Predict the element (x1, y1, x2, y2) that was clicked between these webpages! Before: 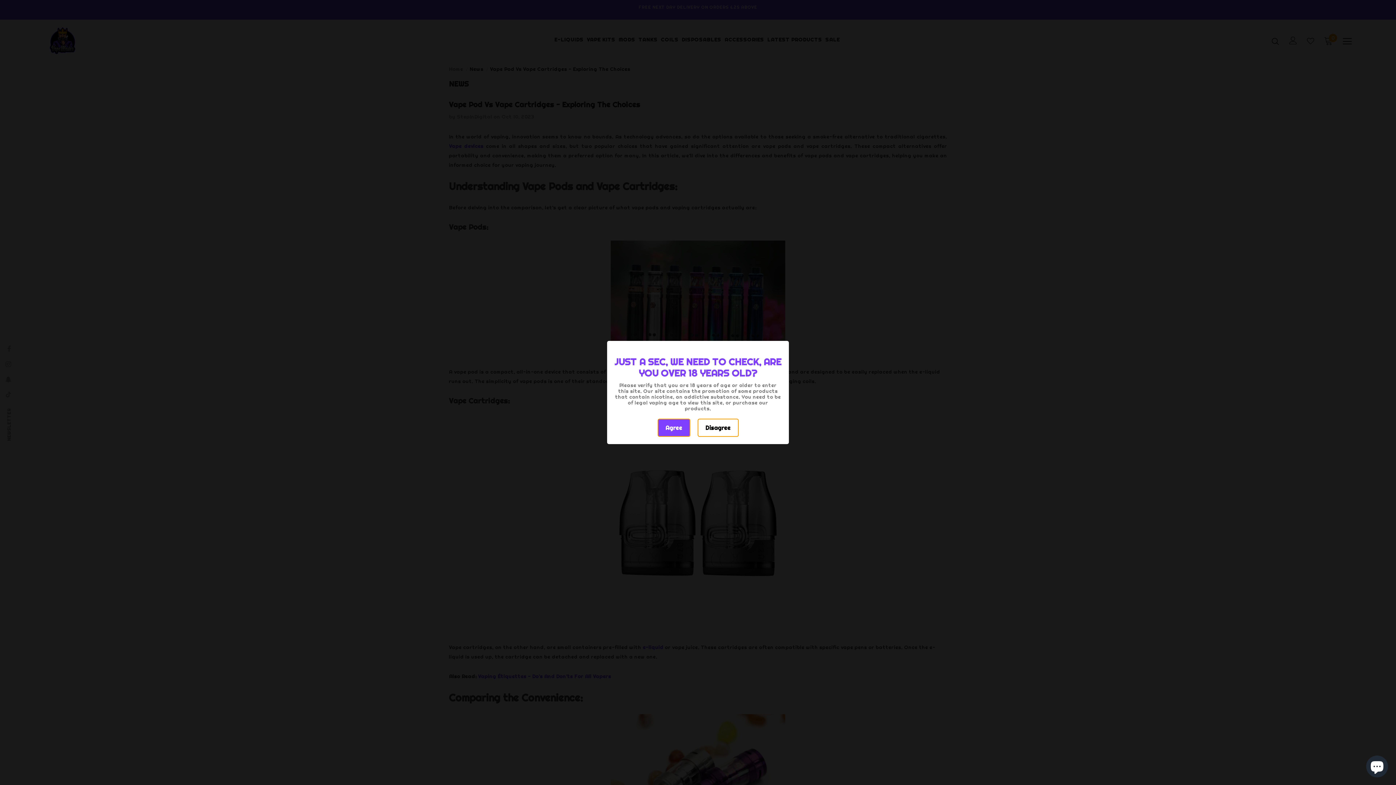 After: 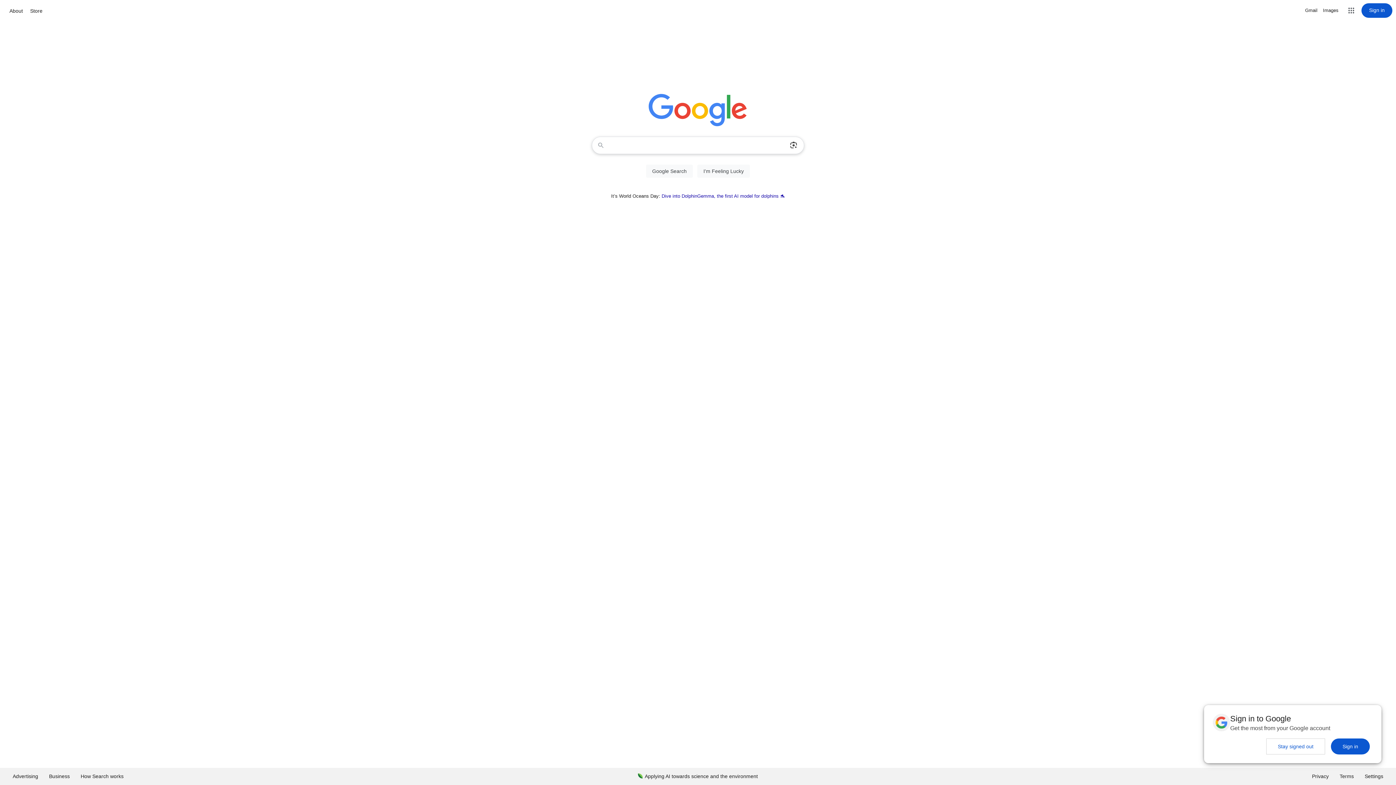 Action: bbox: (697, 418, 738, 437) label: Disagree